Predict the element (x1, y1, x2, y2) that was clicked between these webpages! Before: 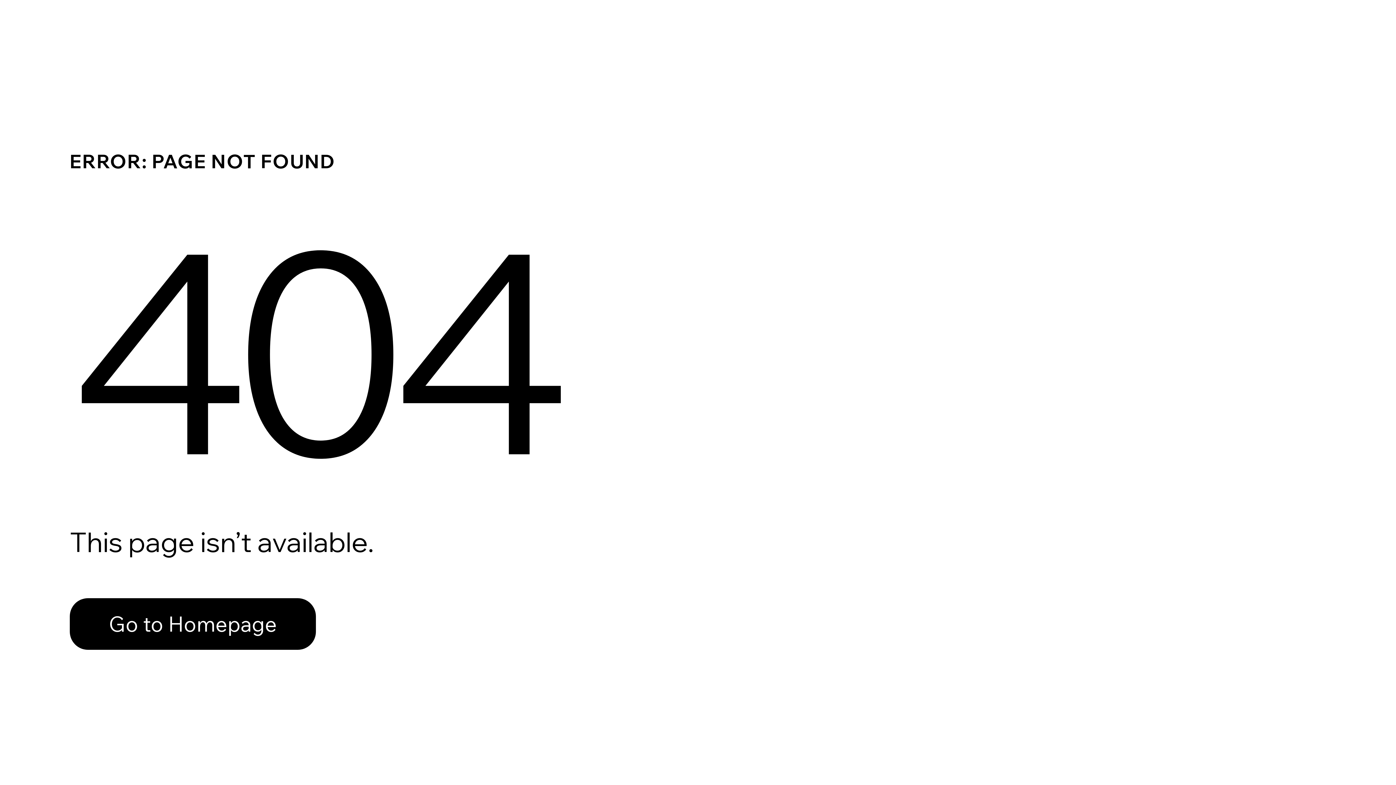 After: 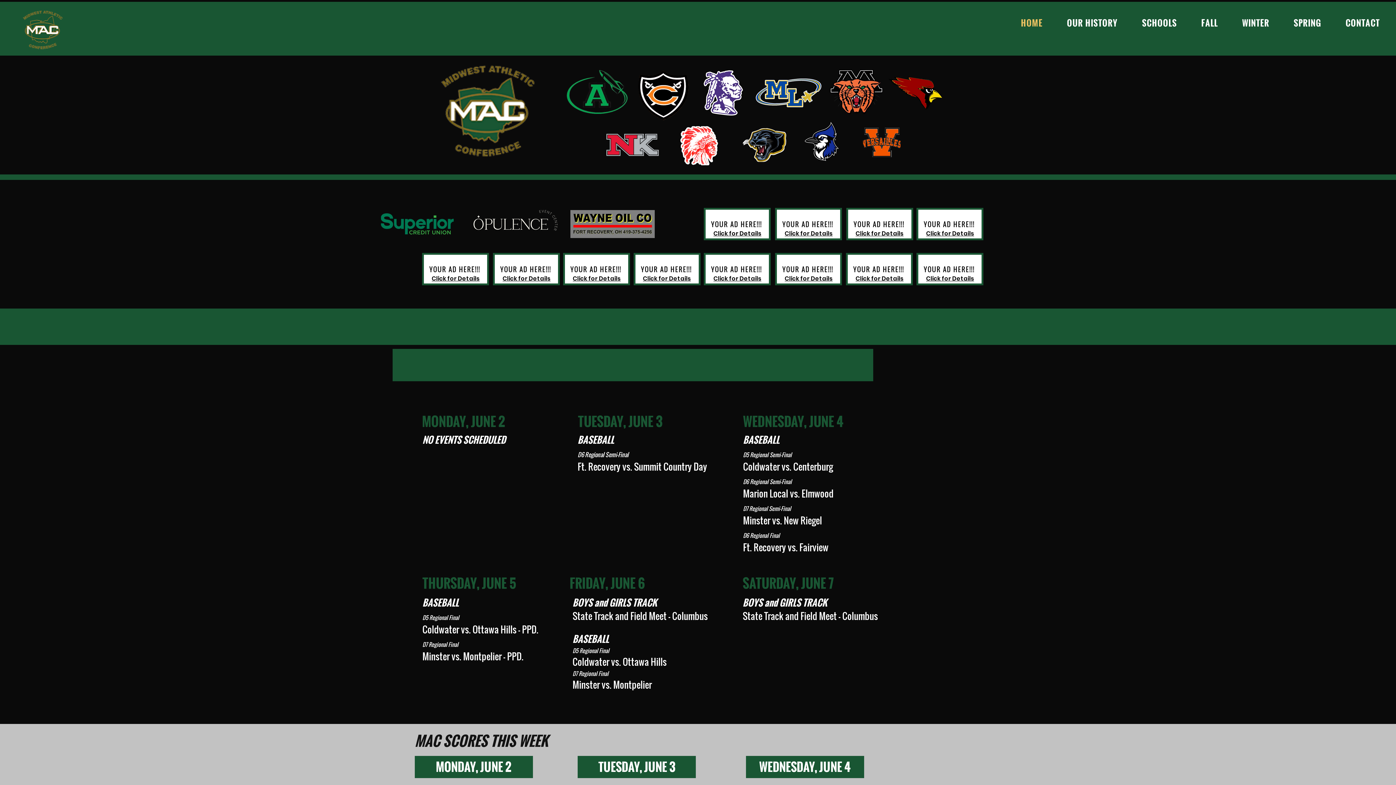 Action: label: Go to Homepage bbox: (69, 582, 768, 659)